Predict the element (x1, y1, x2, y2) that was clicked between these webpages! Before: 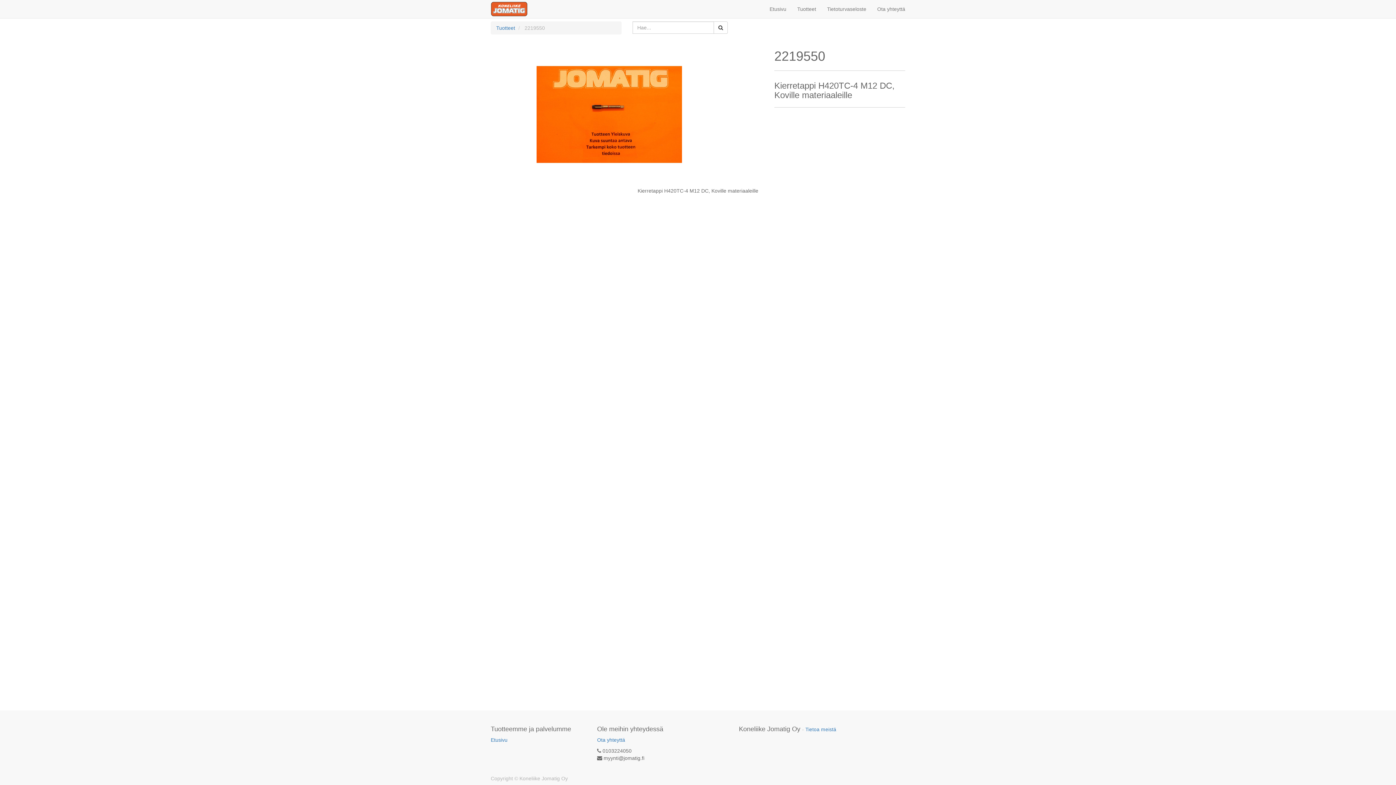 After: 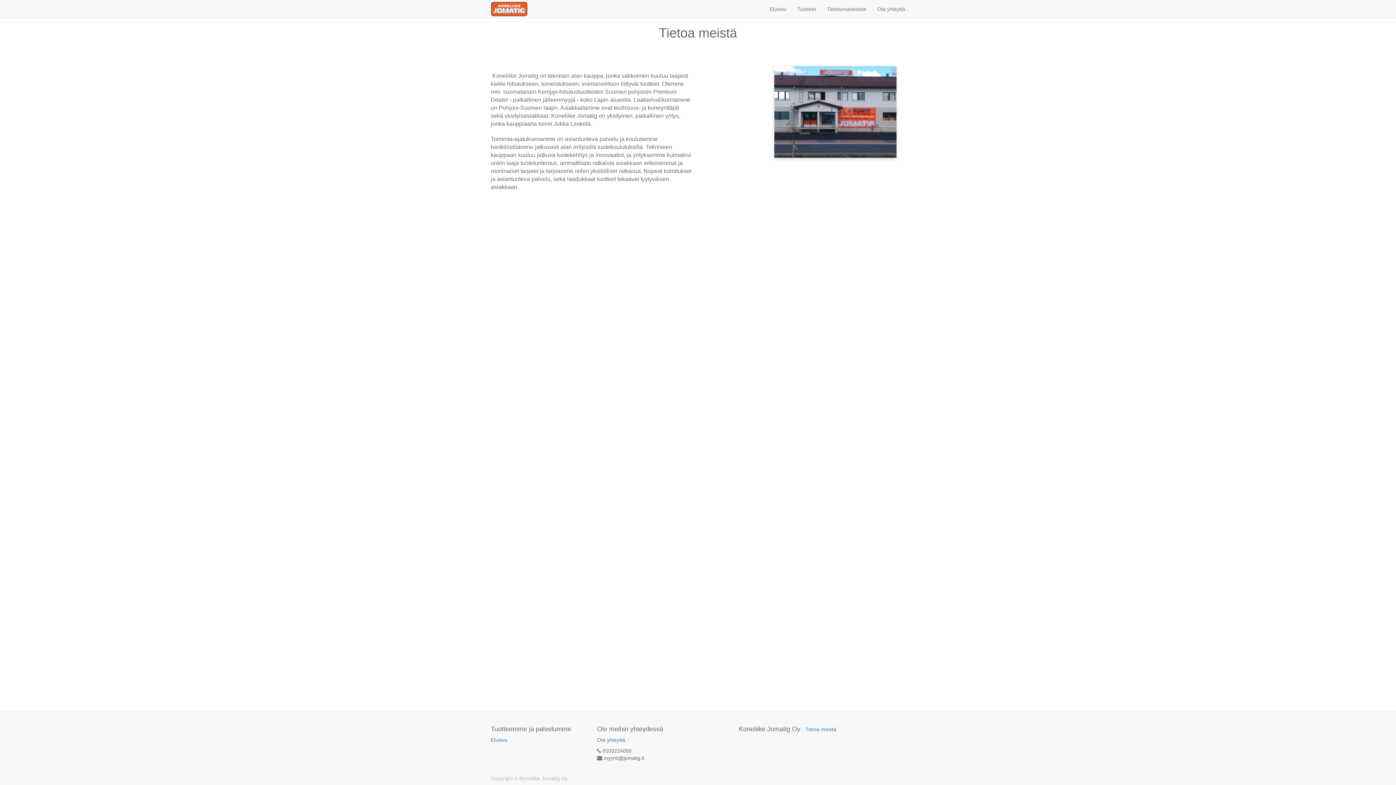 Action: bbox: (805, 727, 836, 732) label: Tietoa meistä